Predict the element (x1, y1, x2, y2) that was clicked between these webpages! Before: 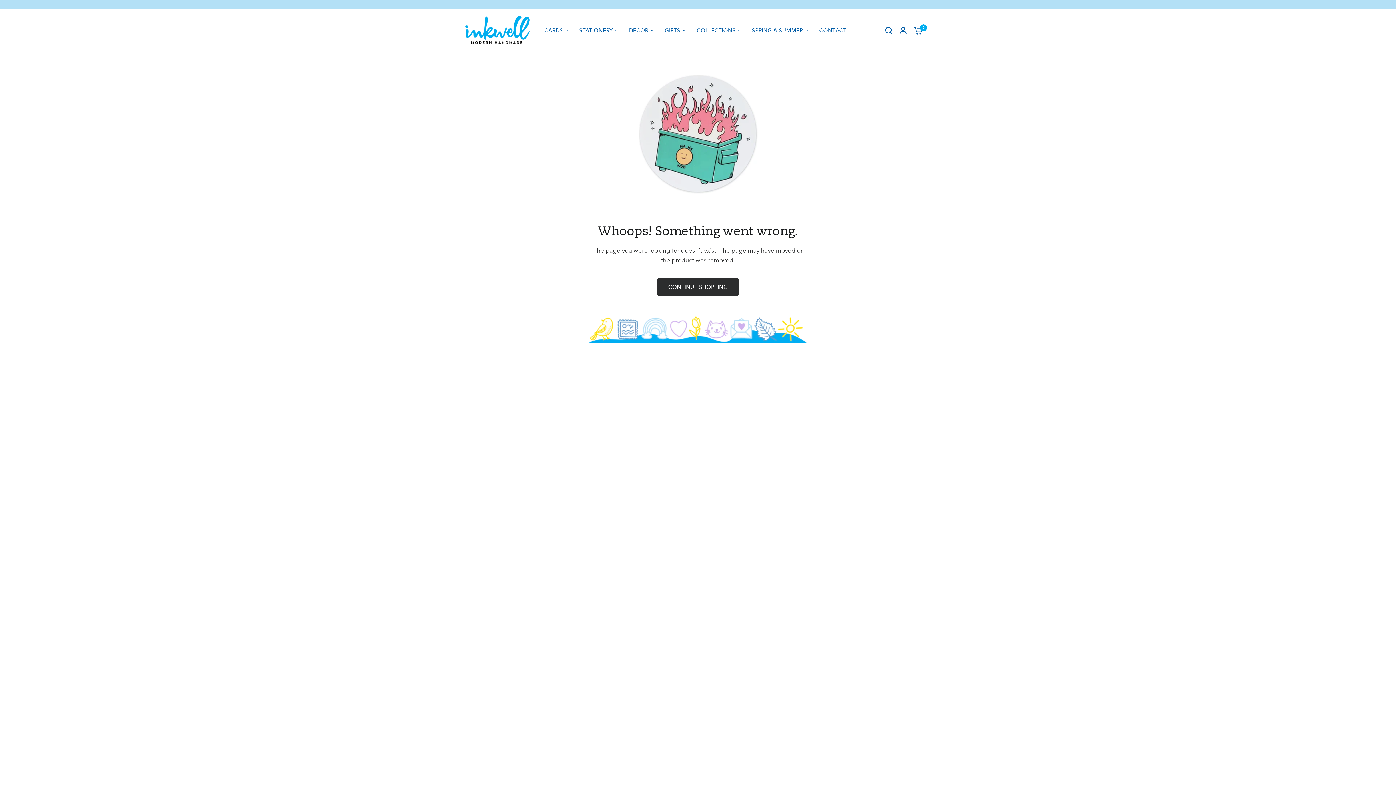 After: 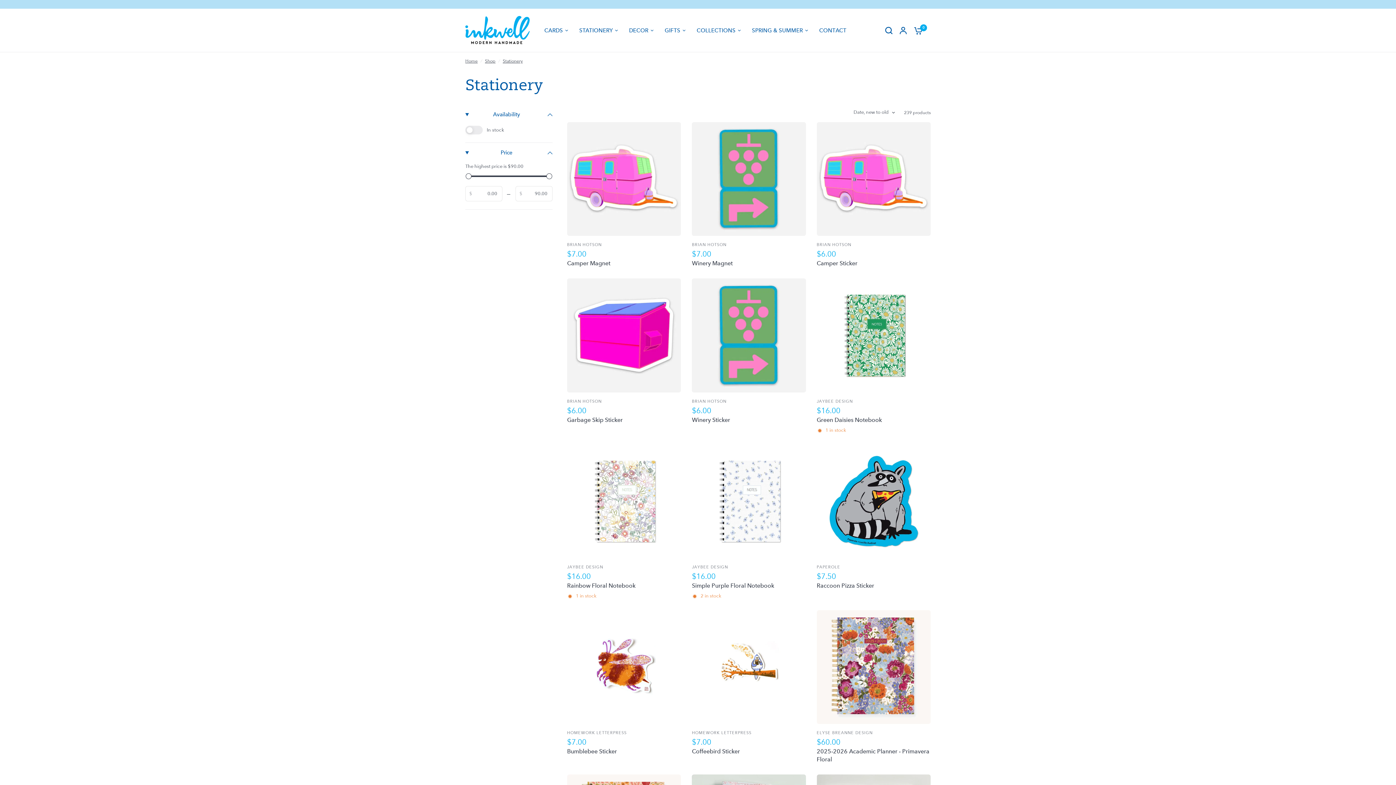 Action: bbox: (579, 26, 618, 34) label: STATIONERY